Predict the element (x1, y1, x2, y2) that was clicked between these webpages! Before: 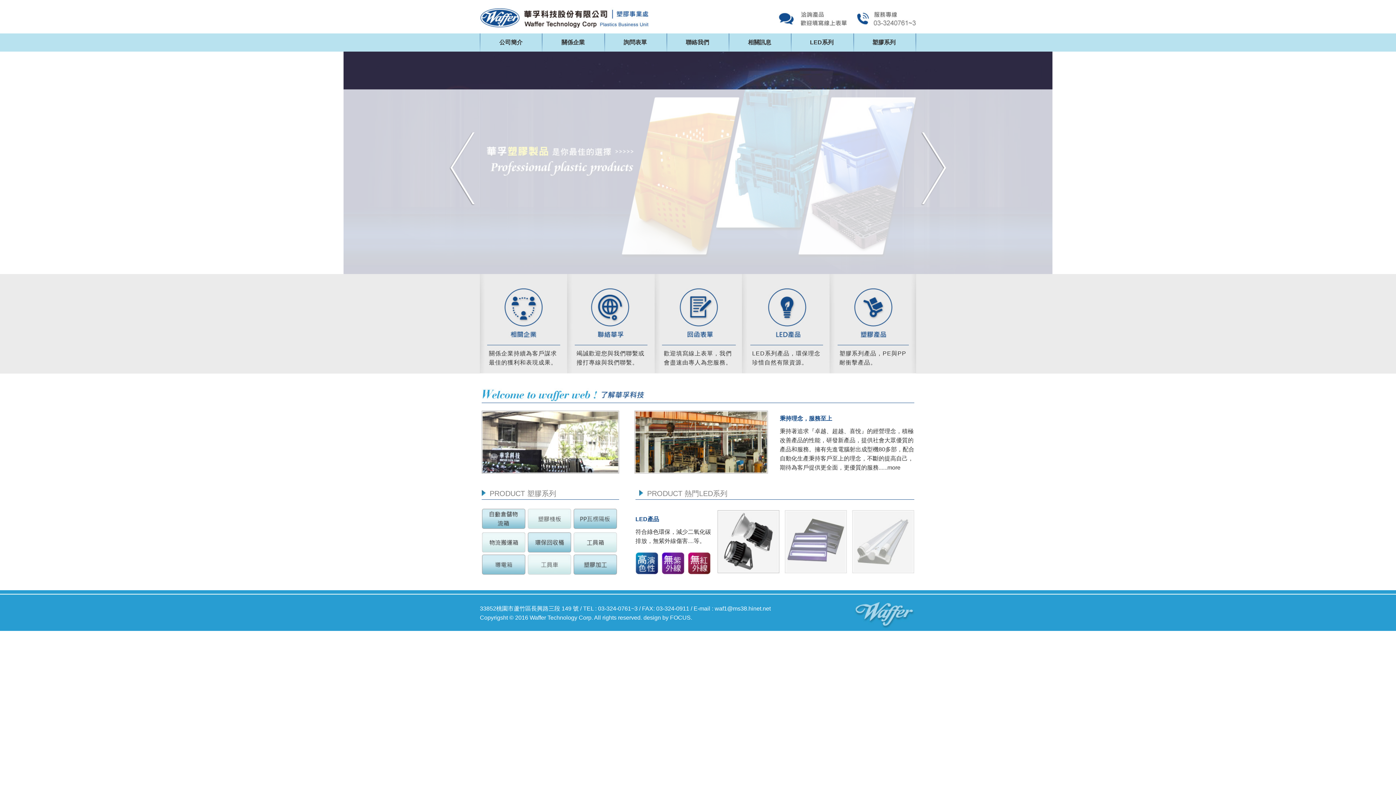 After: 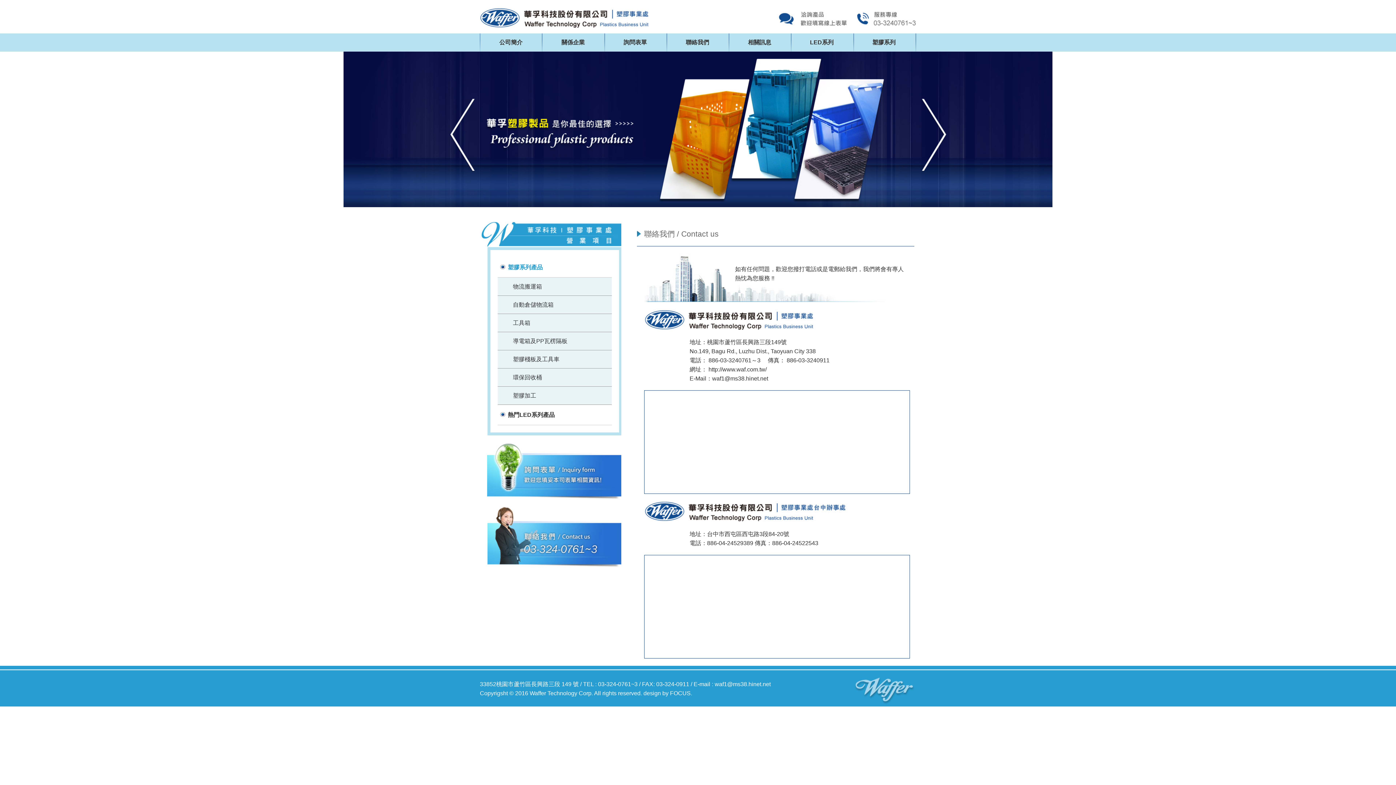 Action: bbox: (857, 21, 916, 28)